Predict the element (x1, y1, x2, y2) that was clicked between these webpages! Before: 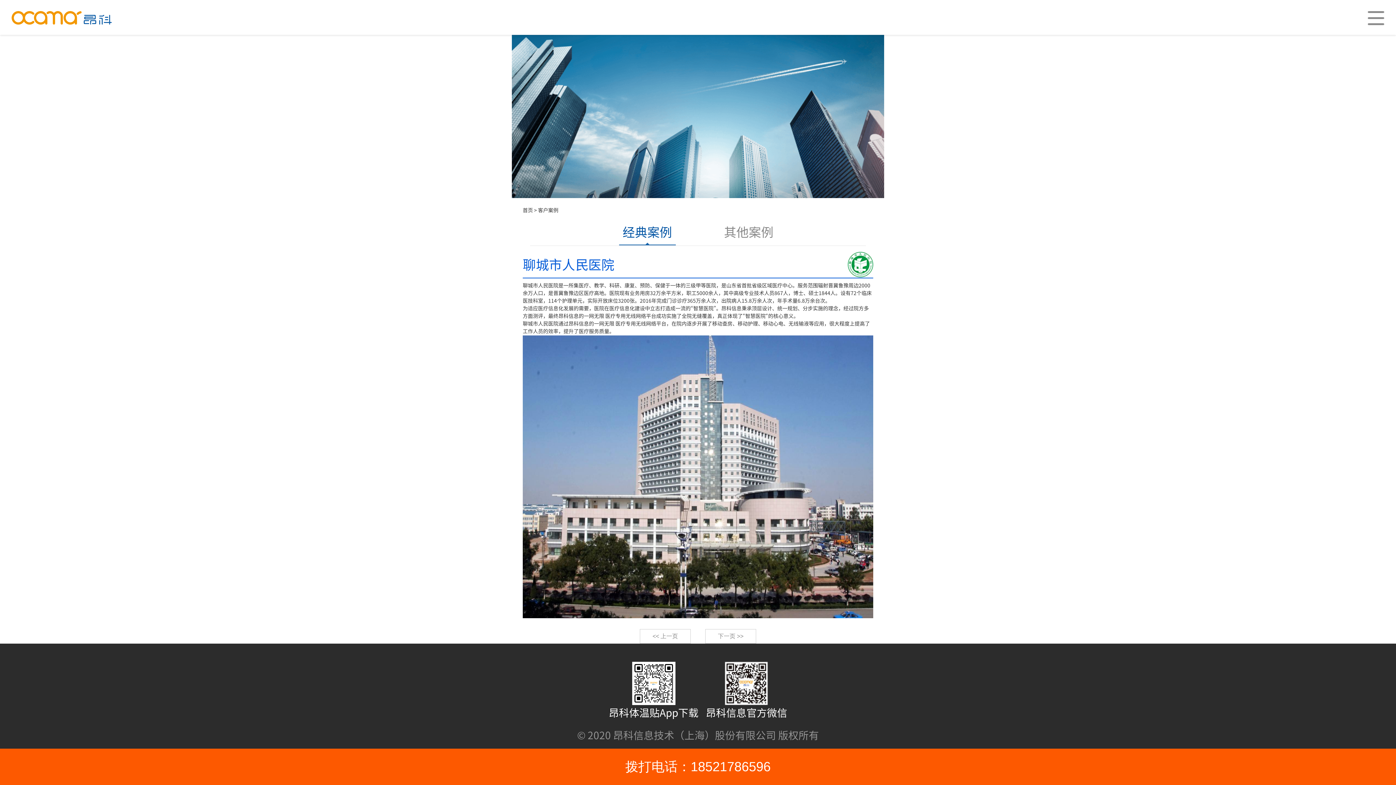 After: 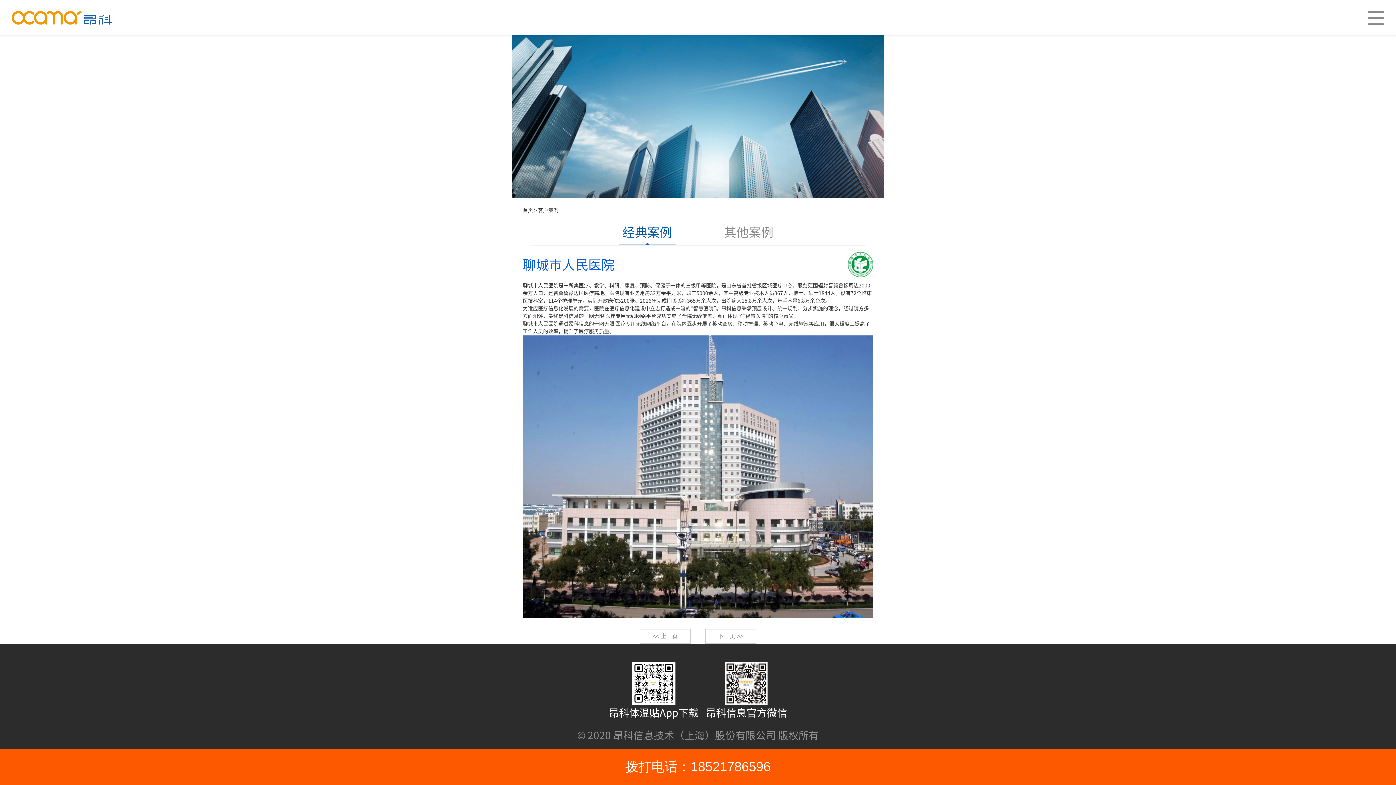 Action: label: 拨打电话：18521786596 bbox: (0, 749, 1396, 785)